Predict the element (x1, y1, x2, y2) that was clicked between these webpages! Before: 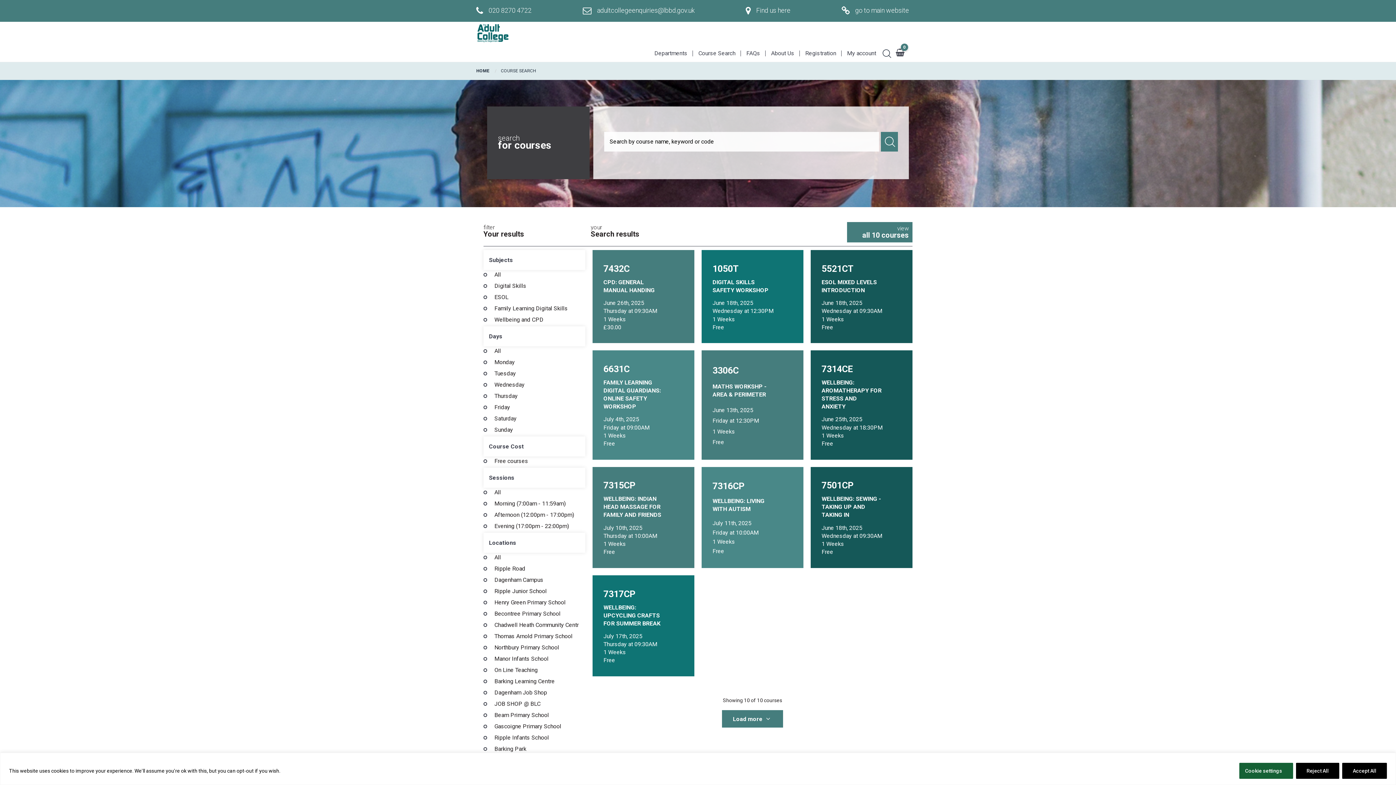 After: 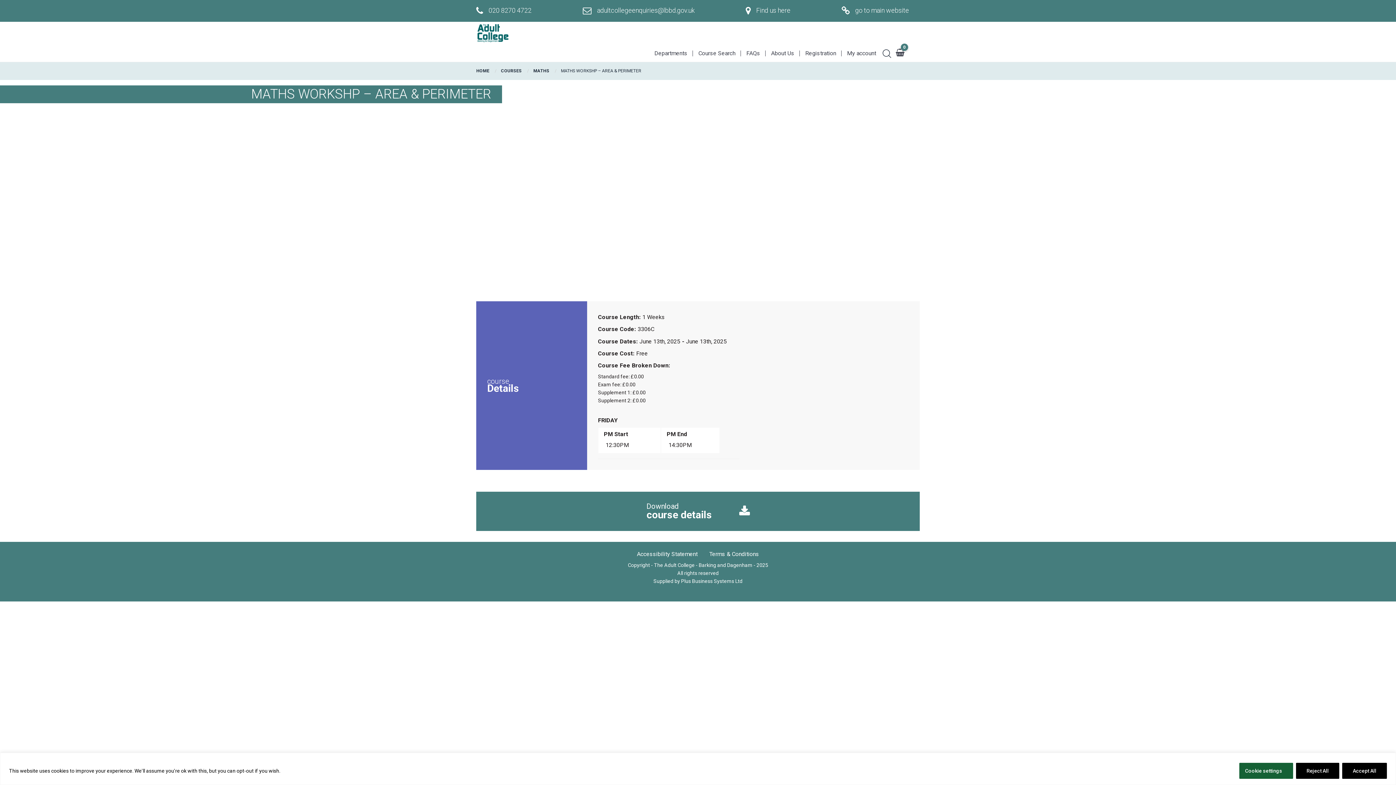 Action: label: 3306C
MATHS WORKSHP - AREA & PERIMETER
June 13th, 2025
Friday at 12:30PM
1 Weeks
Free bbox: (701, 350, 803, 459)